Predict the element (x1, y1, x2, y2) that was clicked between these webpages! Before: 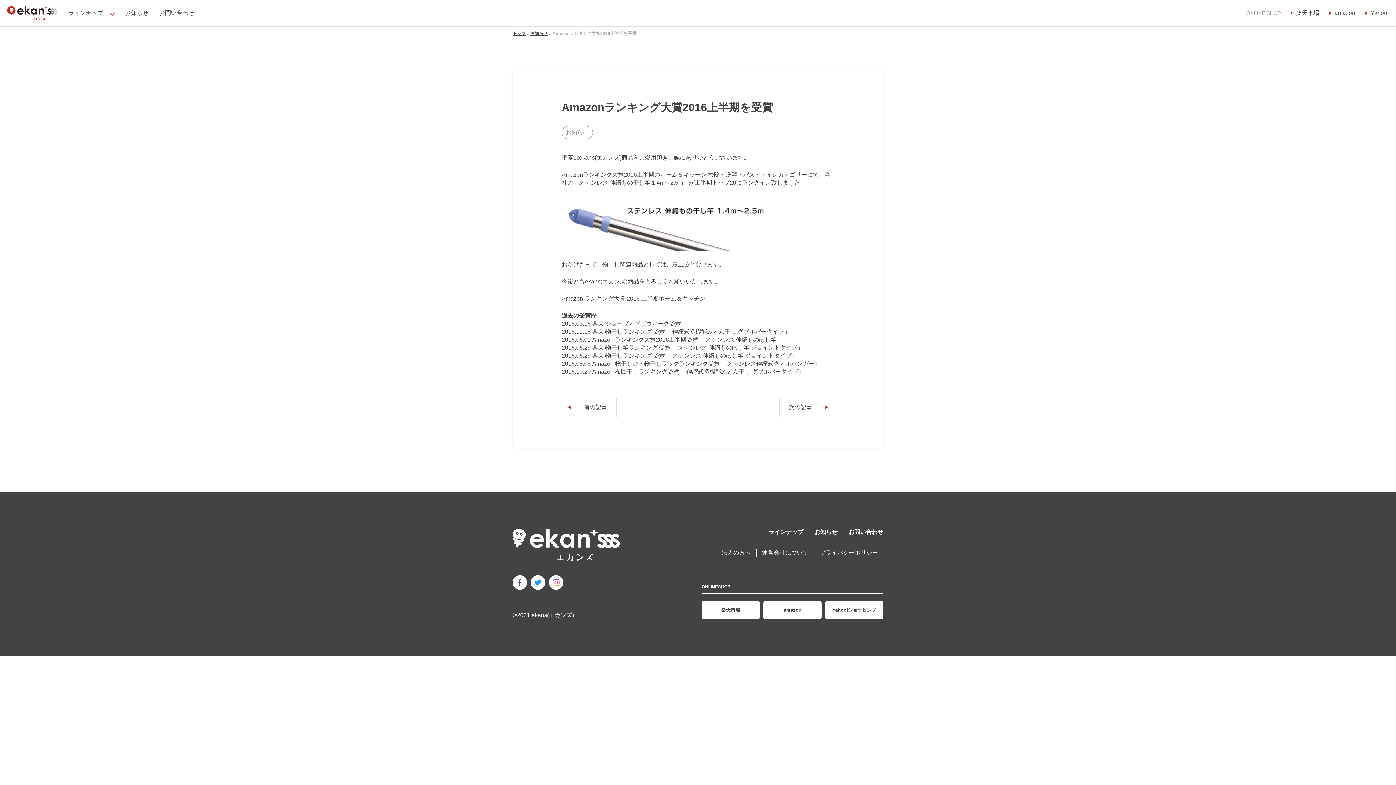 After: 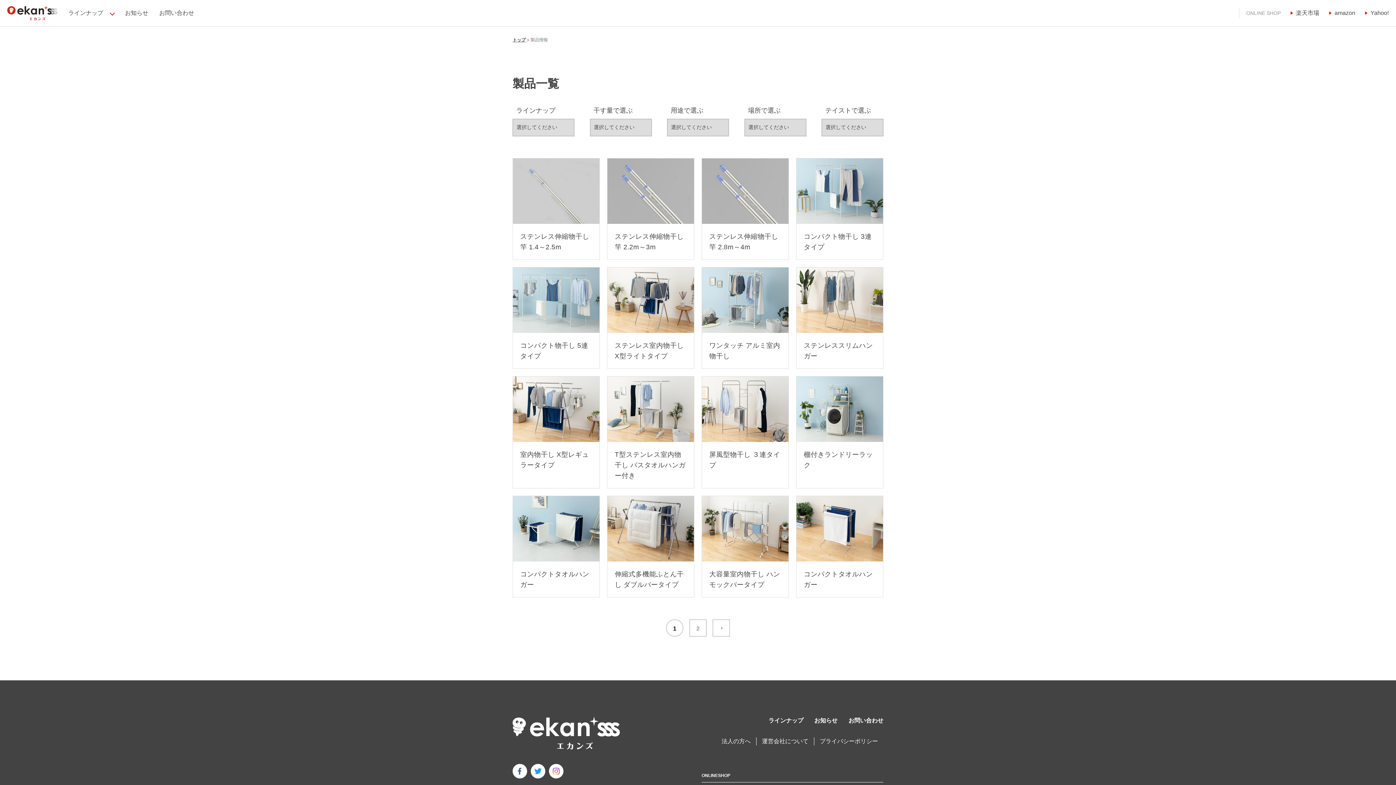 Action: label: ラインナップ bbox: (68, -1, 114, 26)